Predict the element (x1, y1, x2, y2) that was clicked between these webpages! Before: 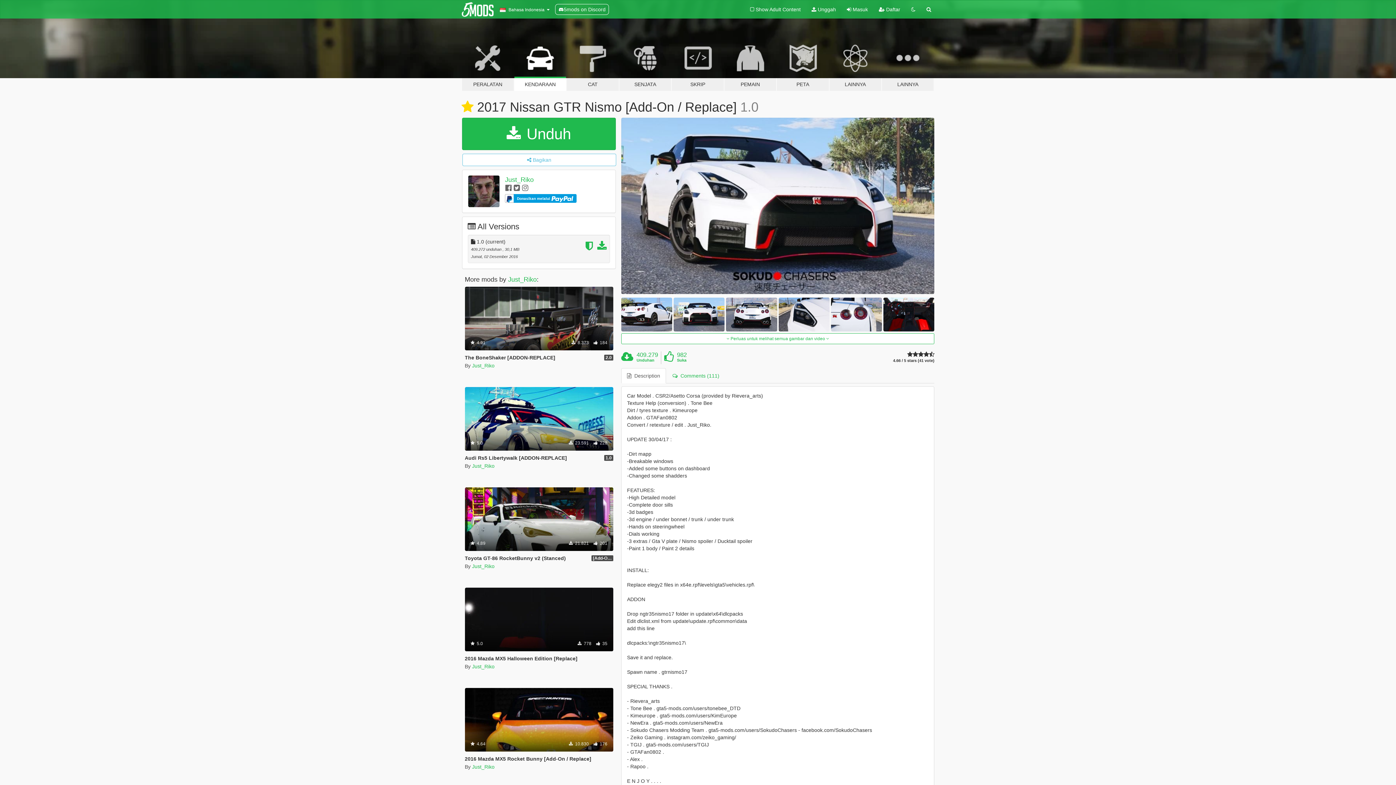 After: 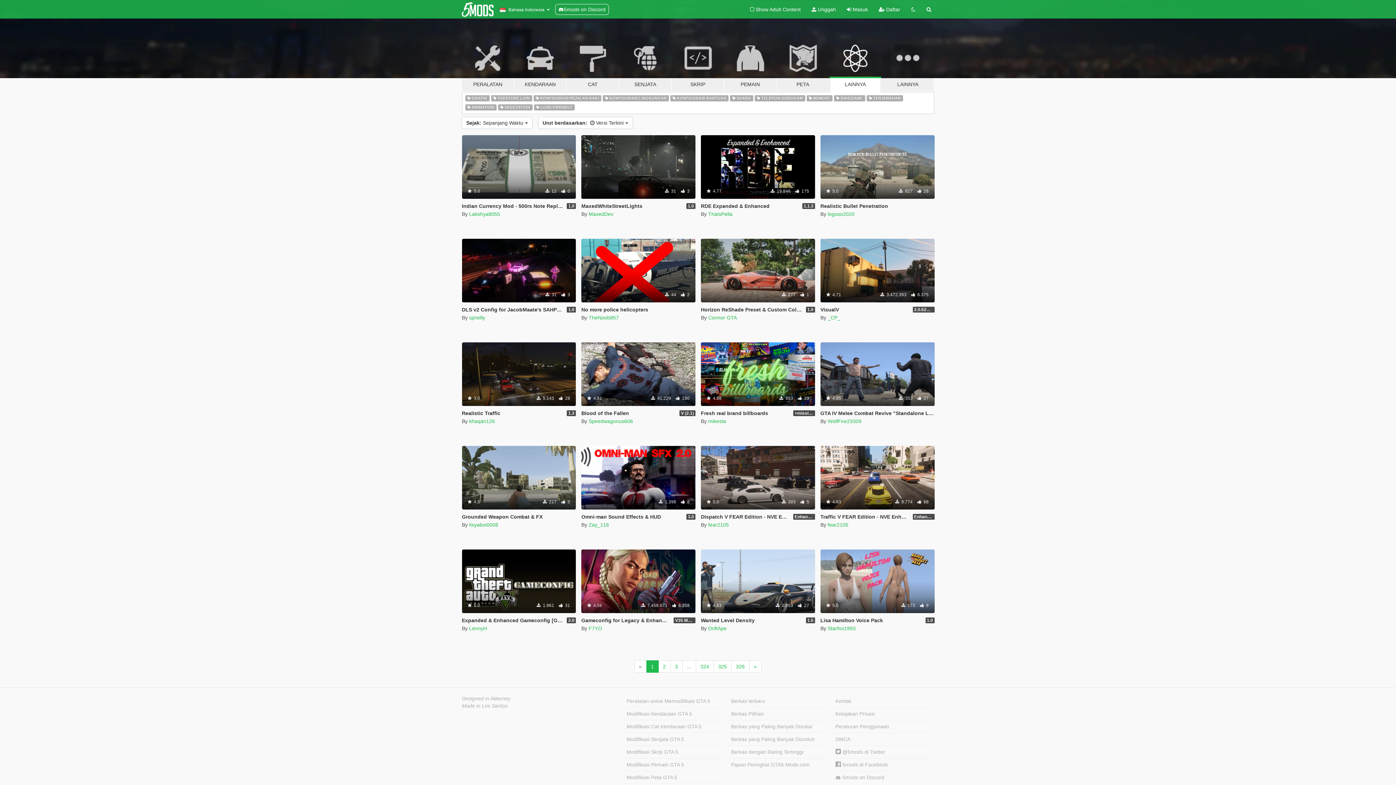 Action: bbox: (829, 34, 881, 91) label: LAINNYA